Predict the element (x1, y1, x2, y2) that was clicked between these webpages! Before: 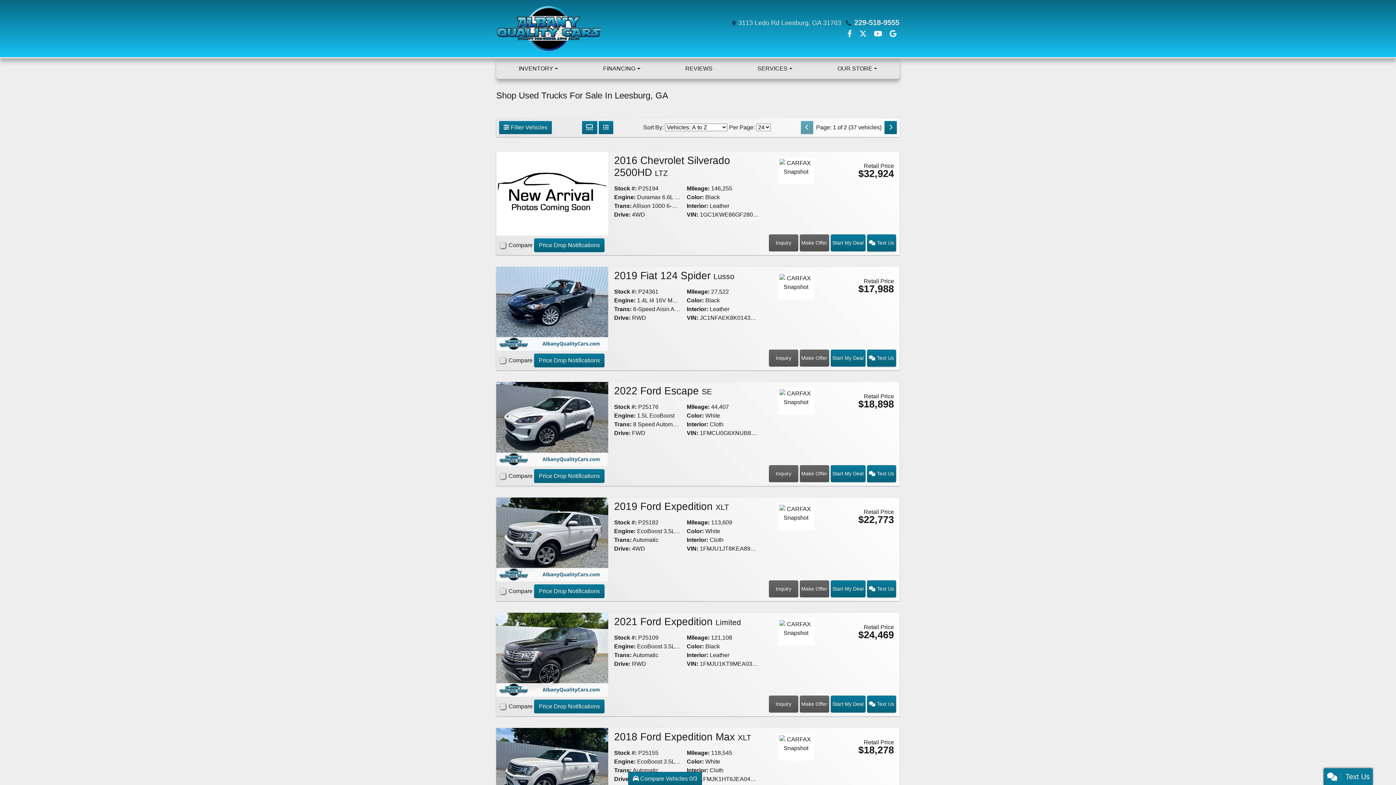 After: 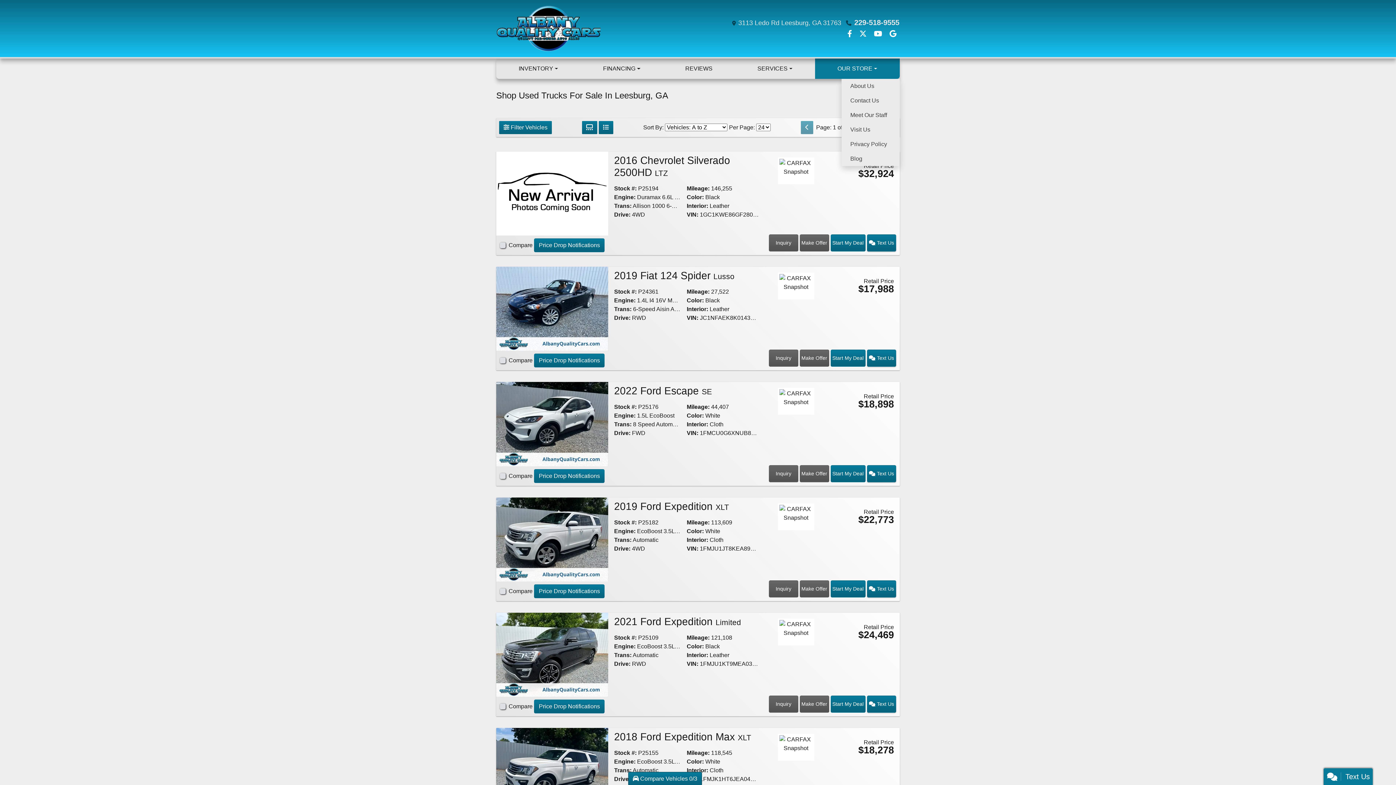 Action: label: OUR STORE bbox: (815, 58, 900, 78)